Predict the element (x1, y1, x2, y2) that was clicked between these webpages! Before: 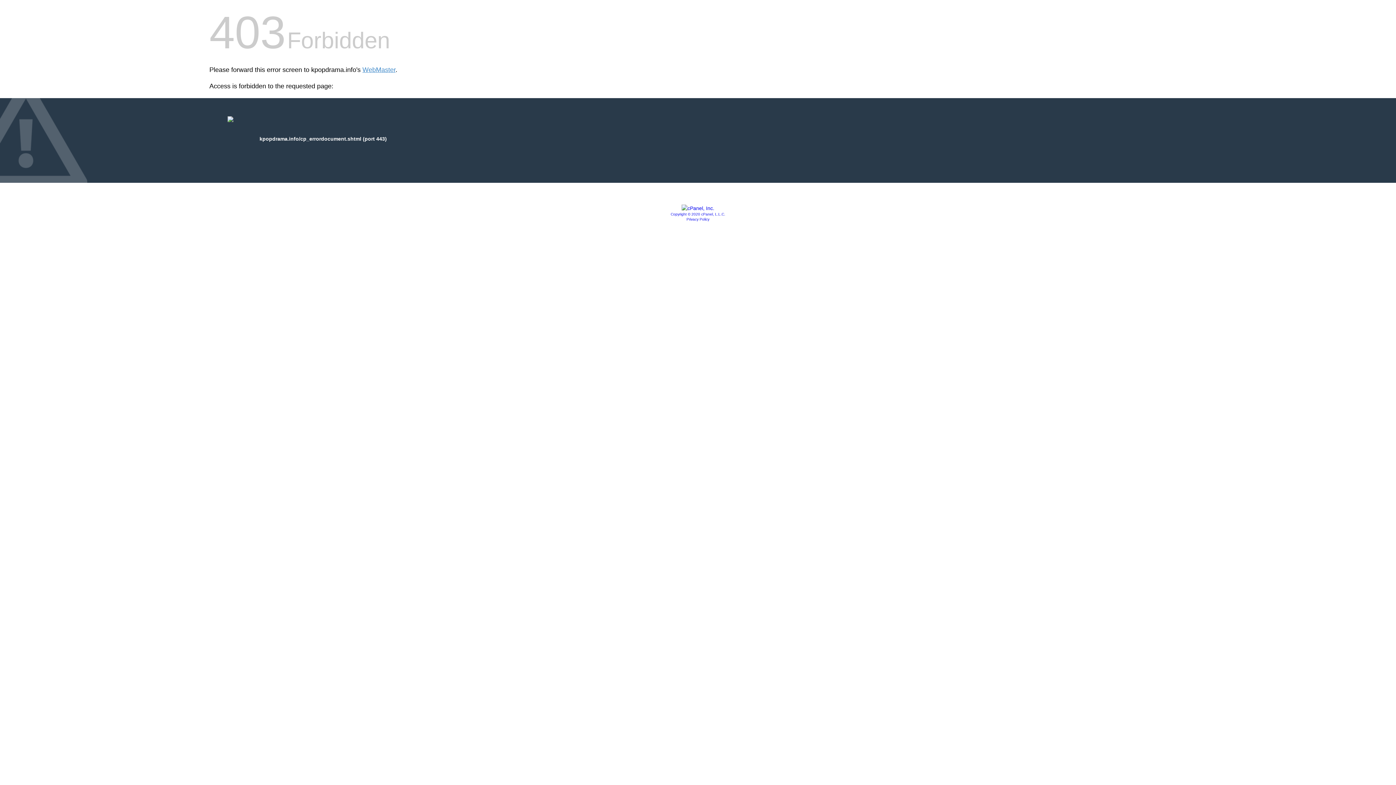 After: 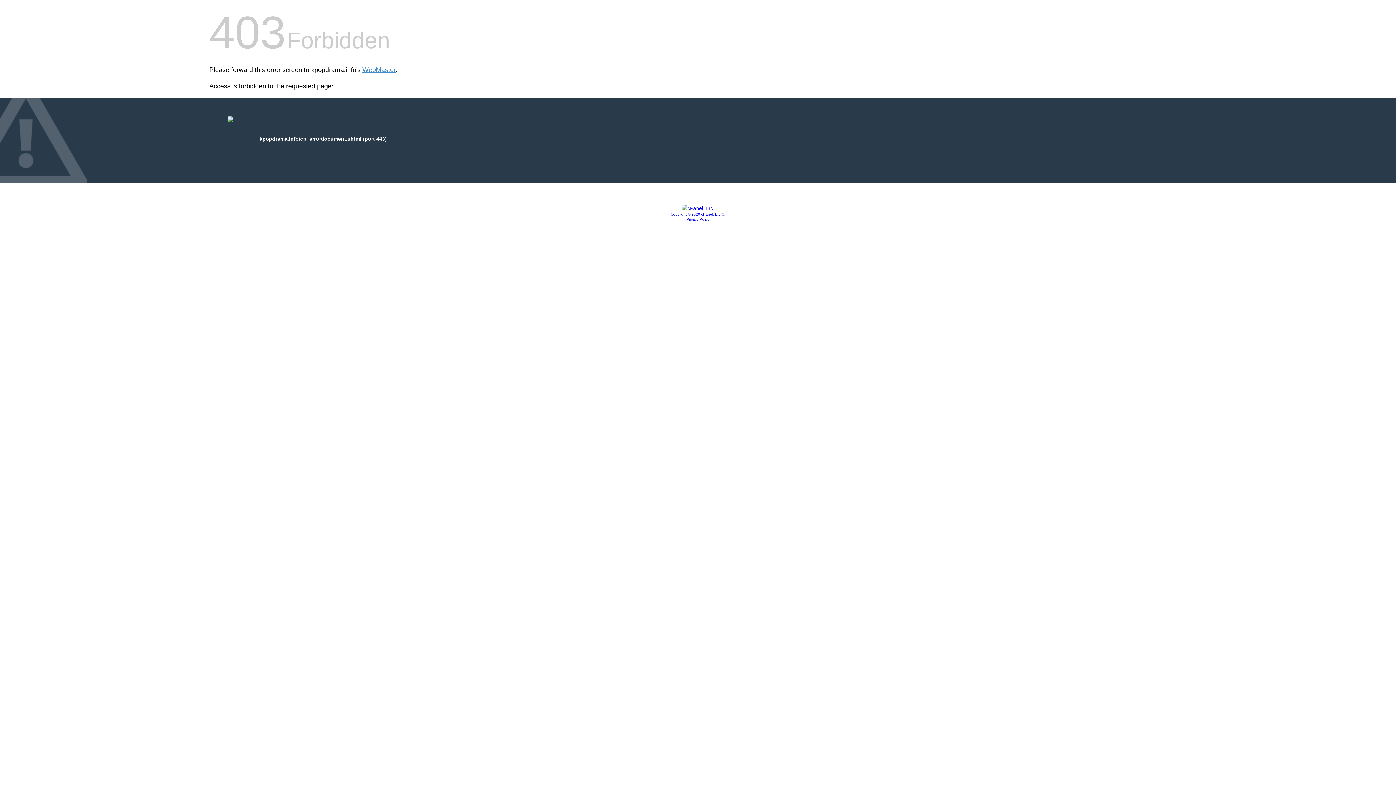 Action: bbox: (681, 205, 714, 211)